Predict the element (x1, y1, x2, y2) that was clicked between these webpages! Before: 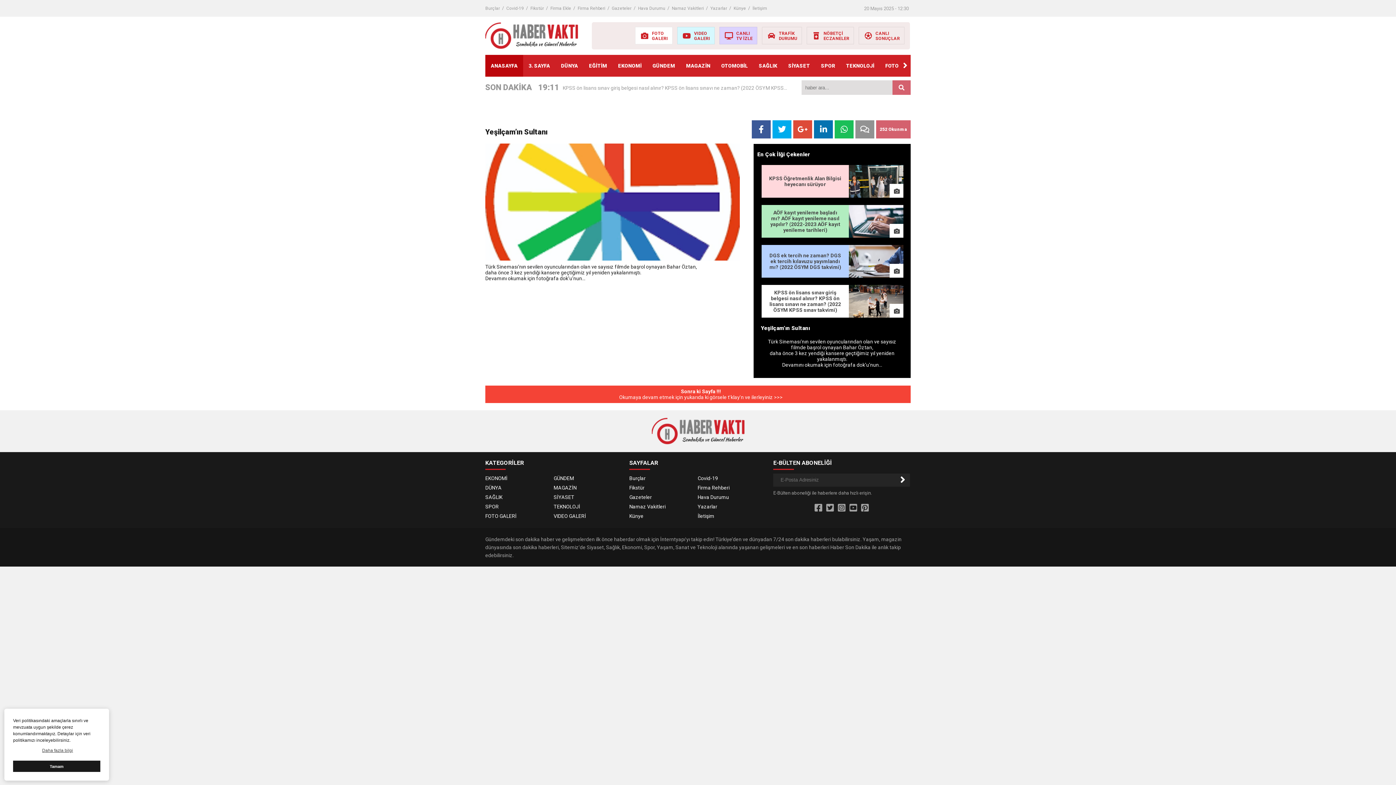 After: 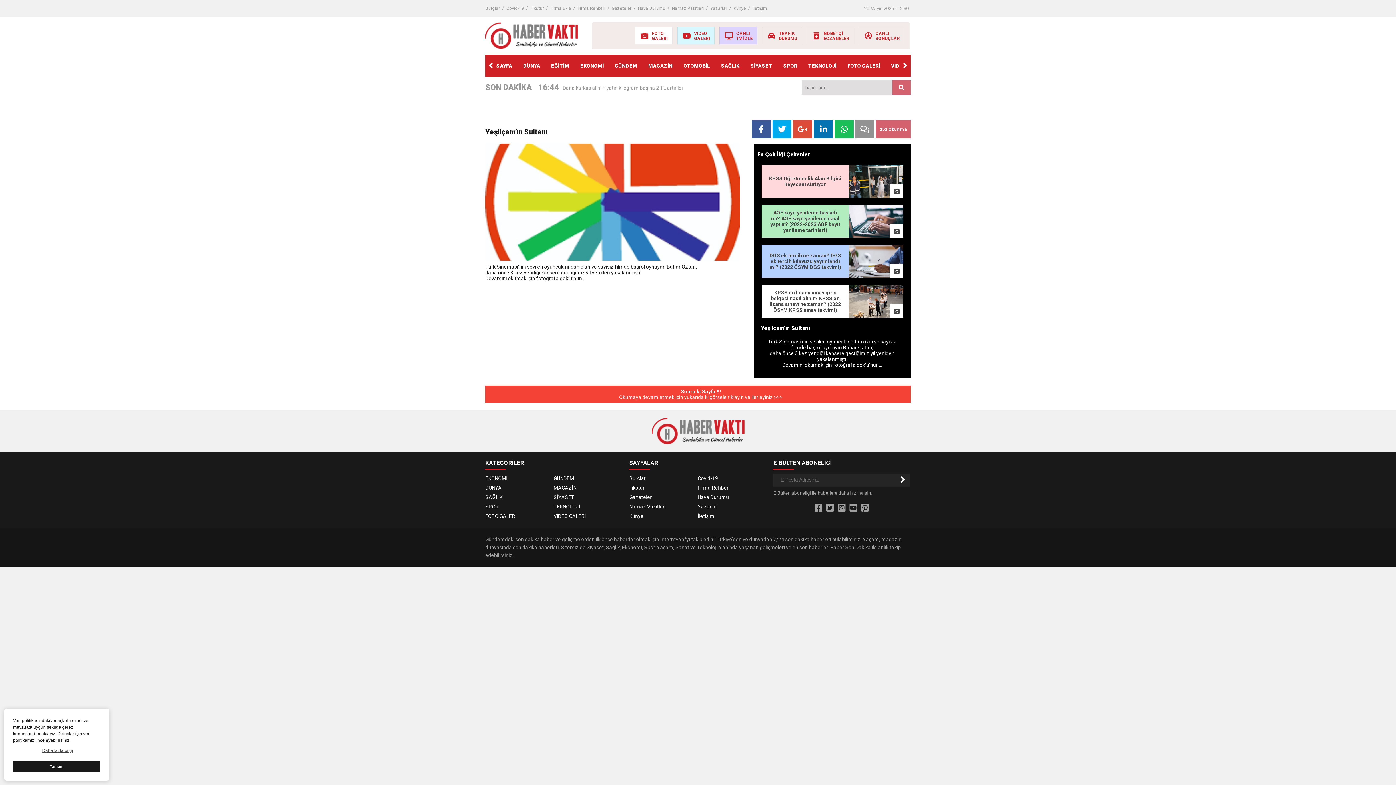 Action: bbox: (900, 54, 910, 76) label: Next slide